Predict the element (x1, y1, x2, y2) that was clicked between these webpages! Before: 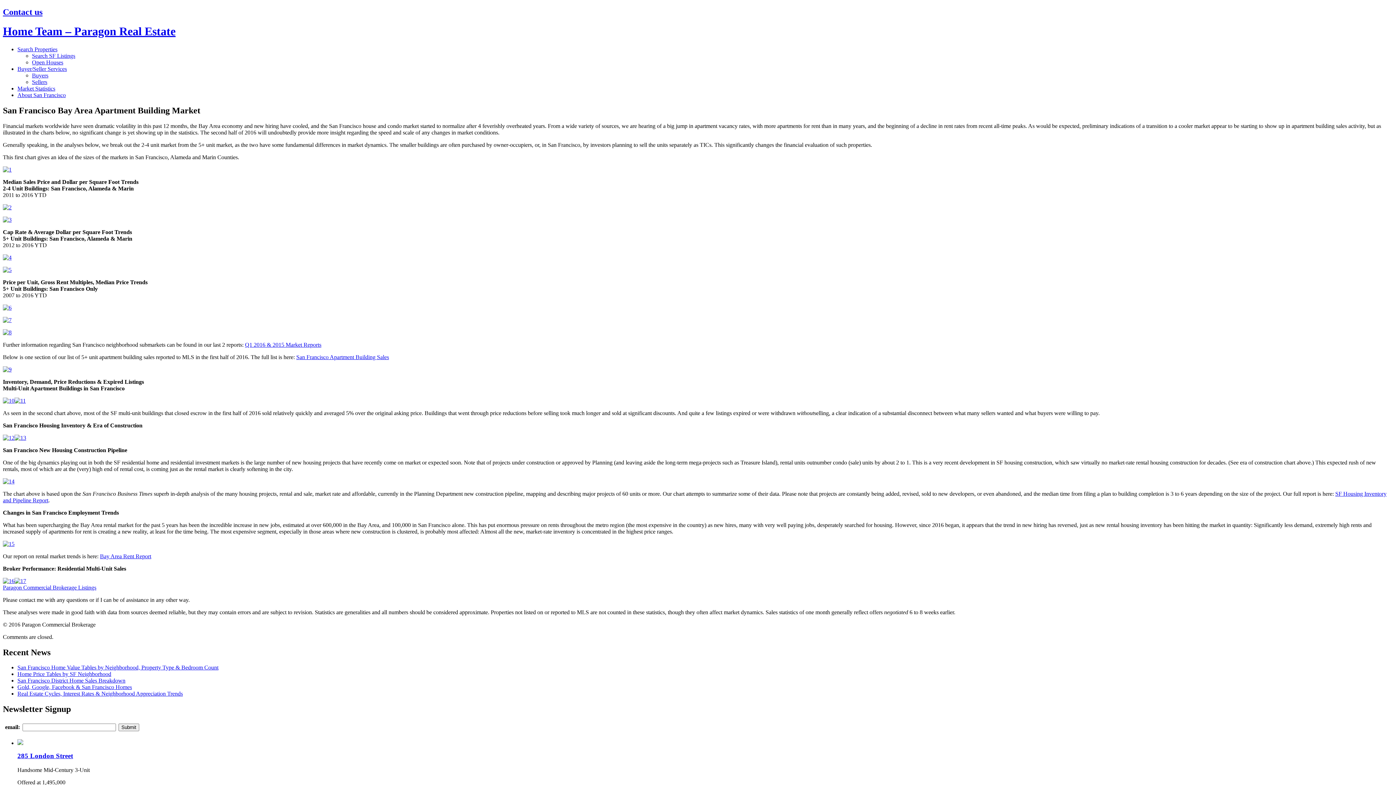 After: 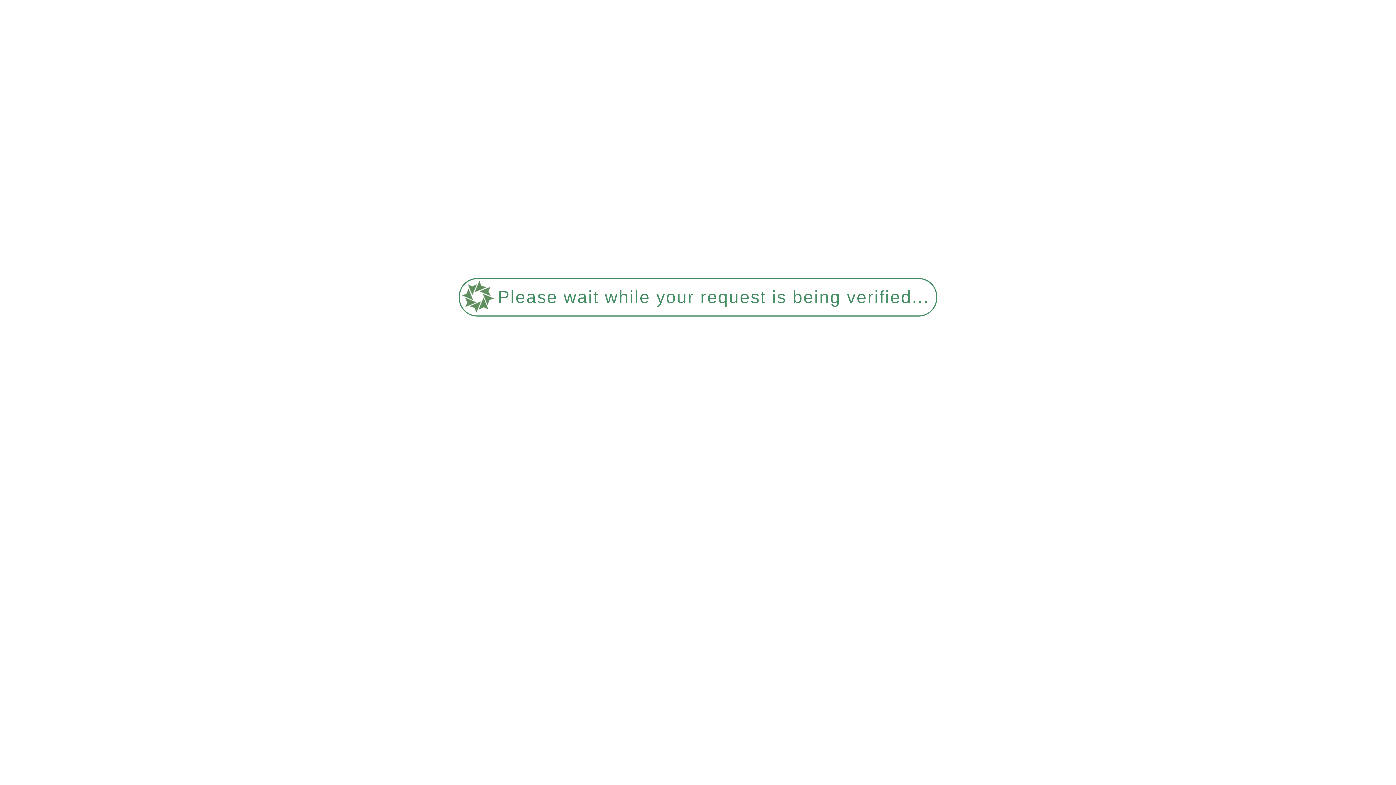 Action: label: Real Estate Cycles, Interest Rates & Neighborhood Appreciation Trends bbox: (17, 691, 182, 697)